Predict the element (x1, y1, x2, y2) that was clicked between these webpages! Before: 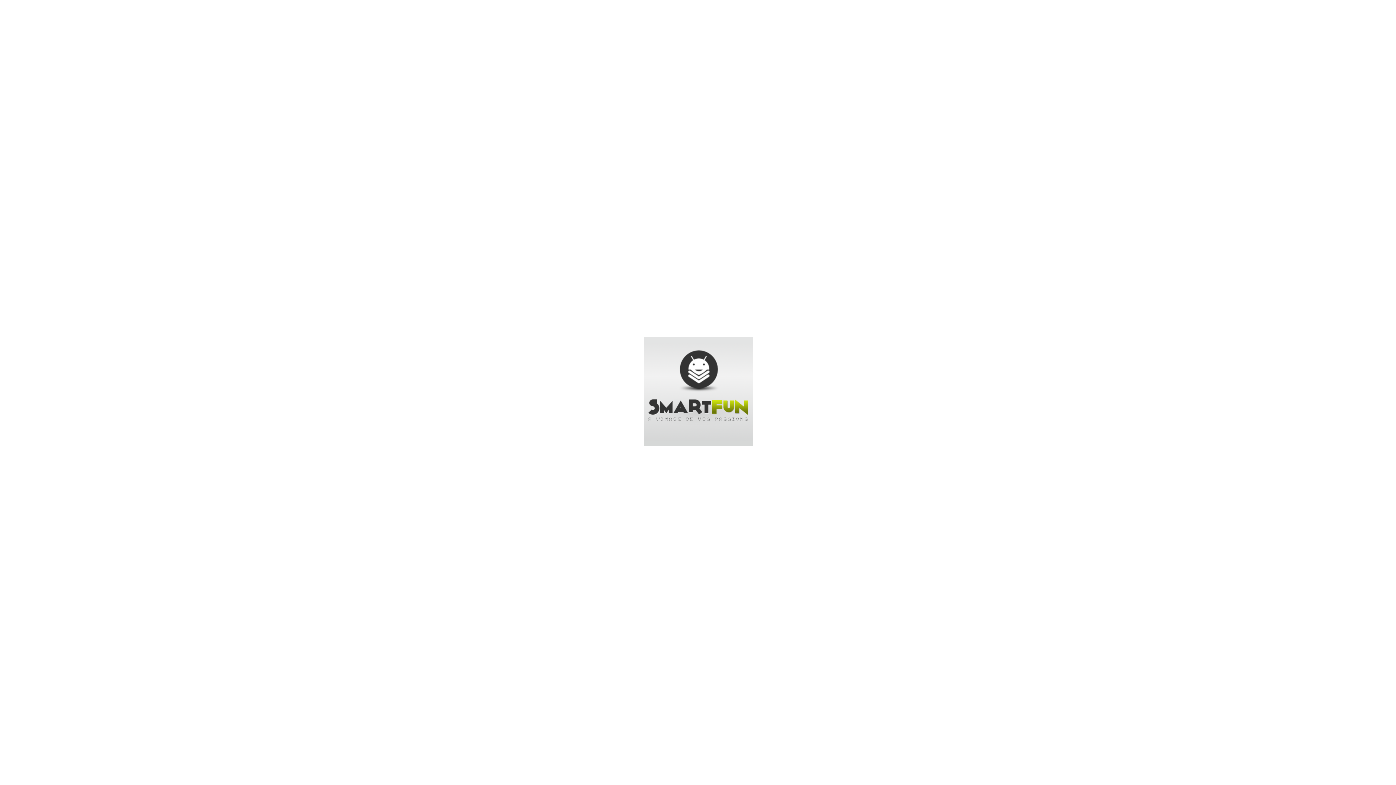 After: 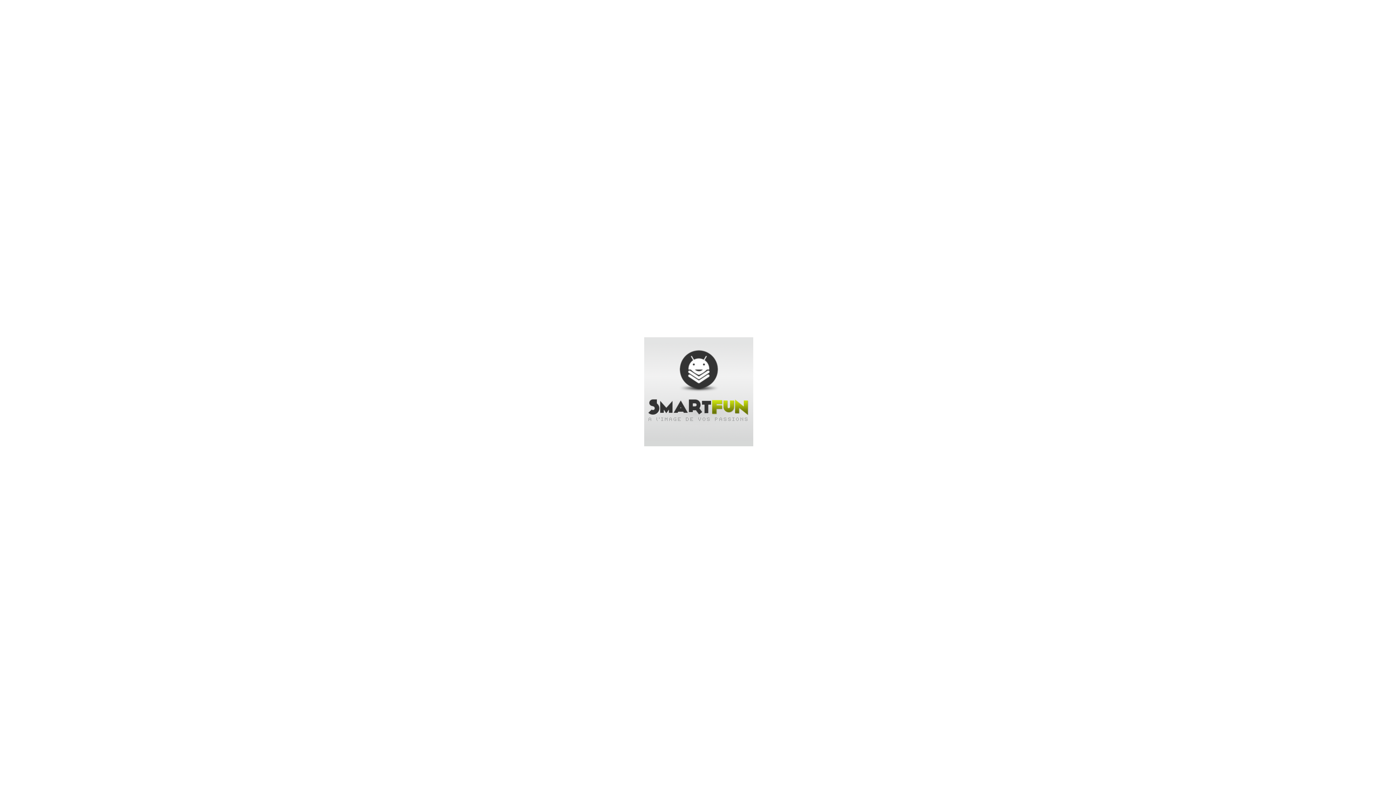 Action: bbox: (644, 441, 753, 447)